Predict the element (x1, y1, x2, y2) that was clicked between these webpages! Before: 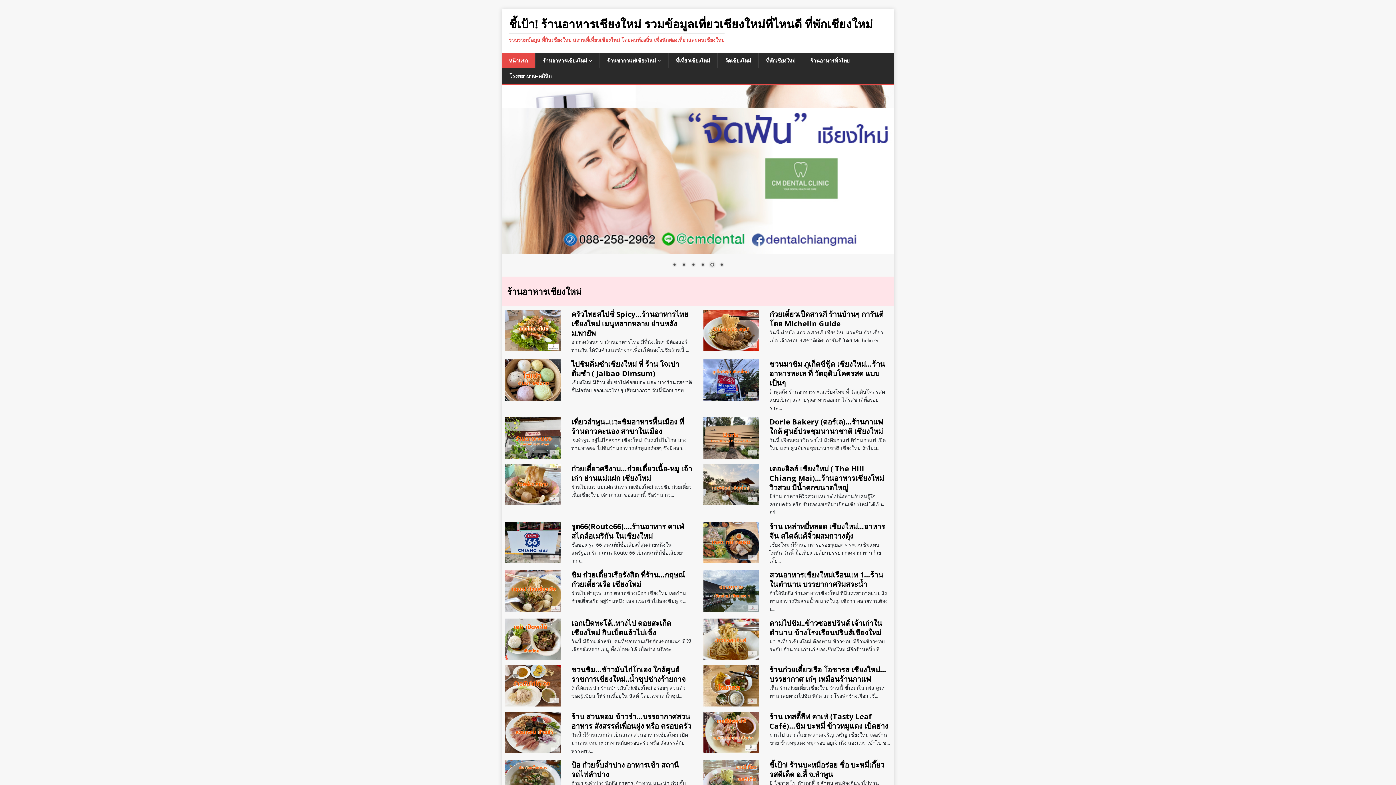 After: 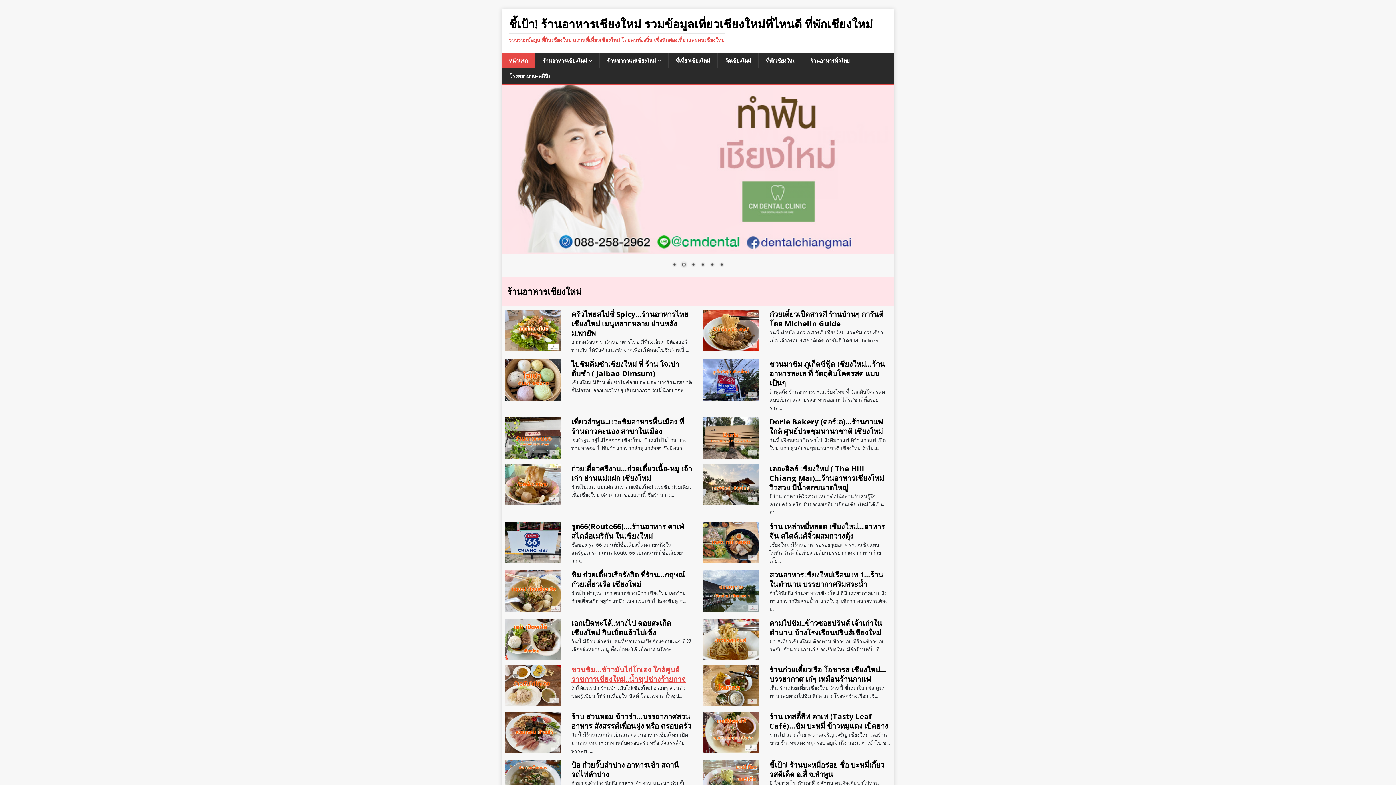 Action: bbox: (571, 665, 686, 684) label: ชวนชิม…ข้าวมันไก่โกเฮง ใกล้ศูนย์ราชการเชียงใหม่..น้ำซุปช่างร้ายกาจ